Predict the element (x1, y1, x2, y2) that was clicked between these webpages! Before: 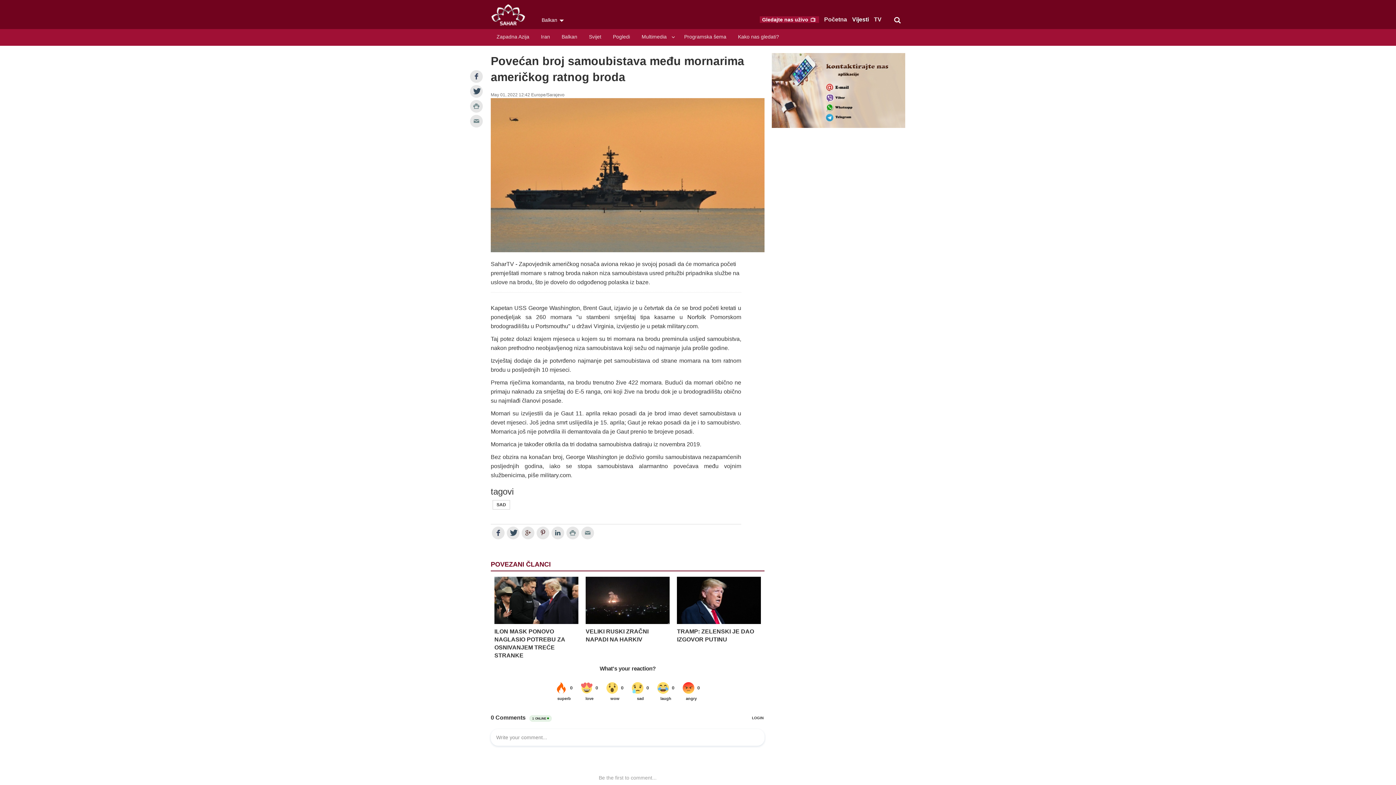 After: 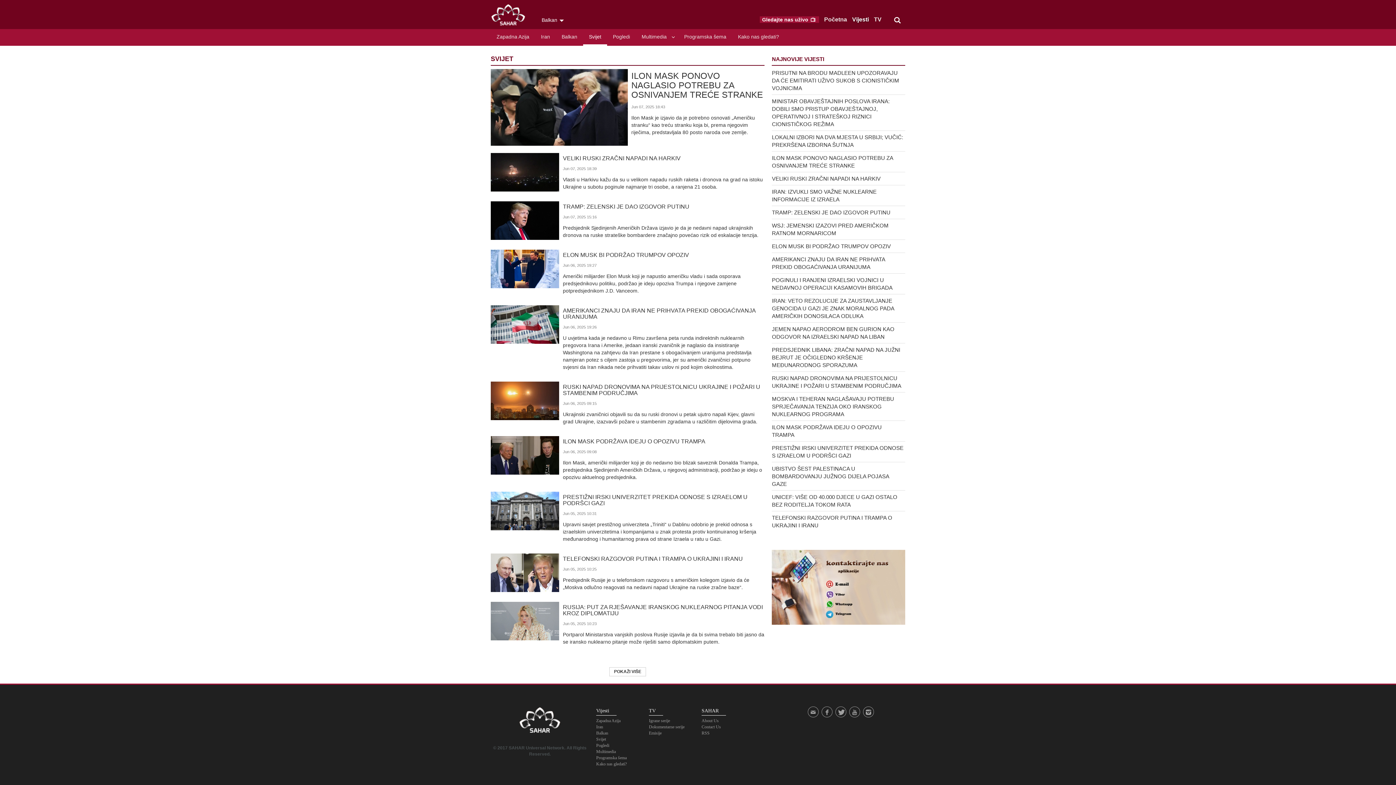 Action: bbox: (583, 29, 607, 45) label: Svijet